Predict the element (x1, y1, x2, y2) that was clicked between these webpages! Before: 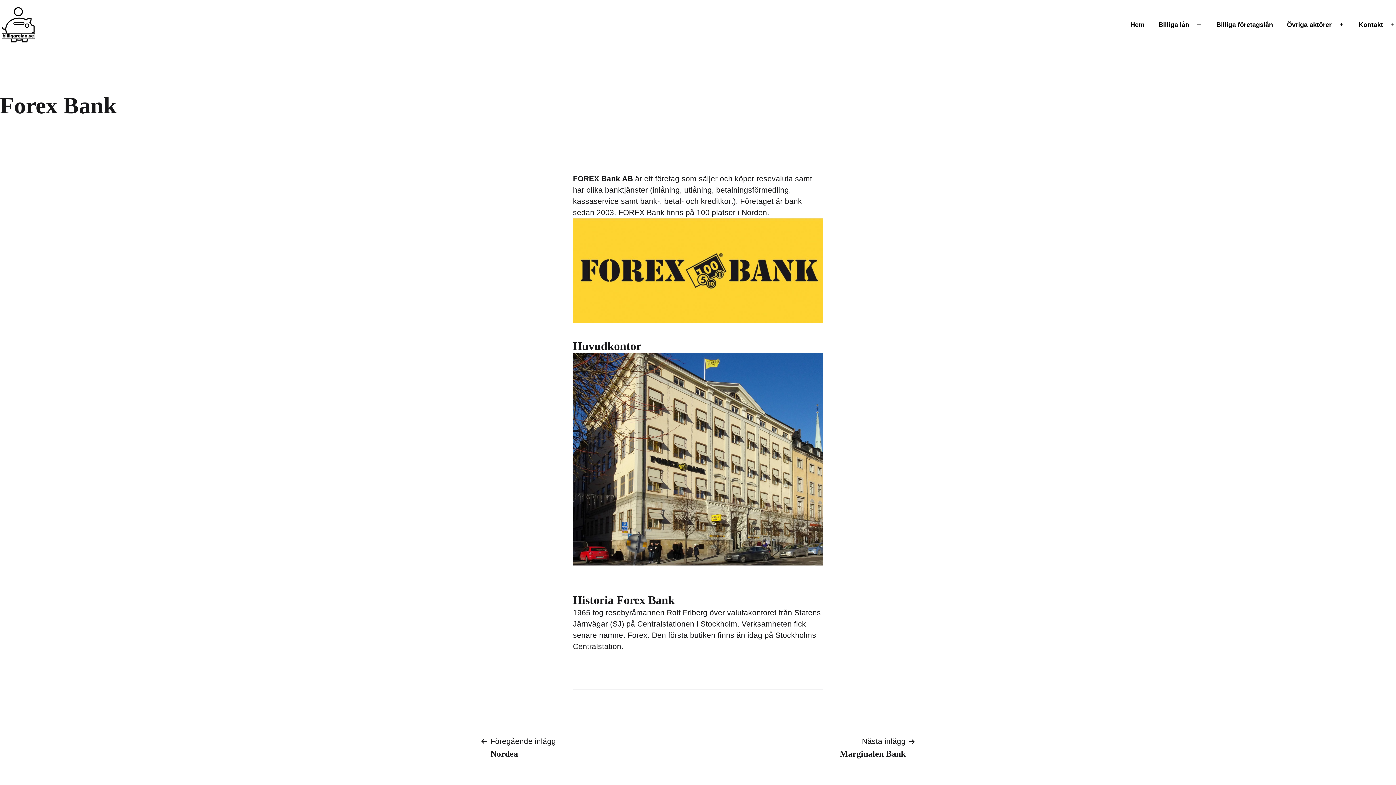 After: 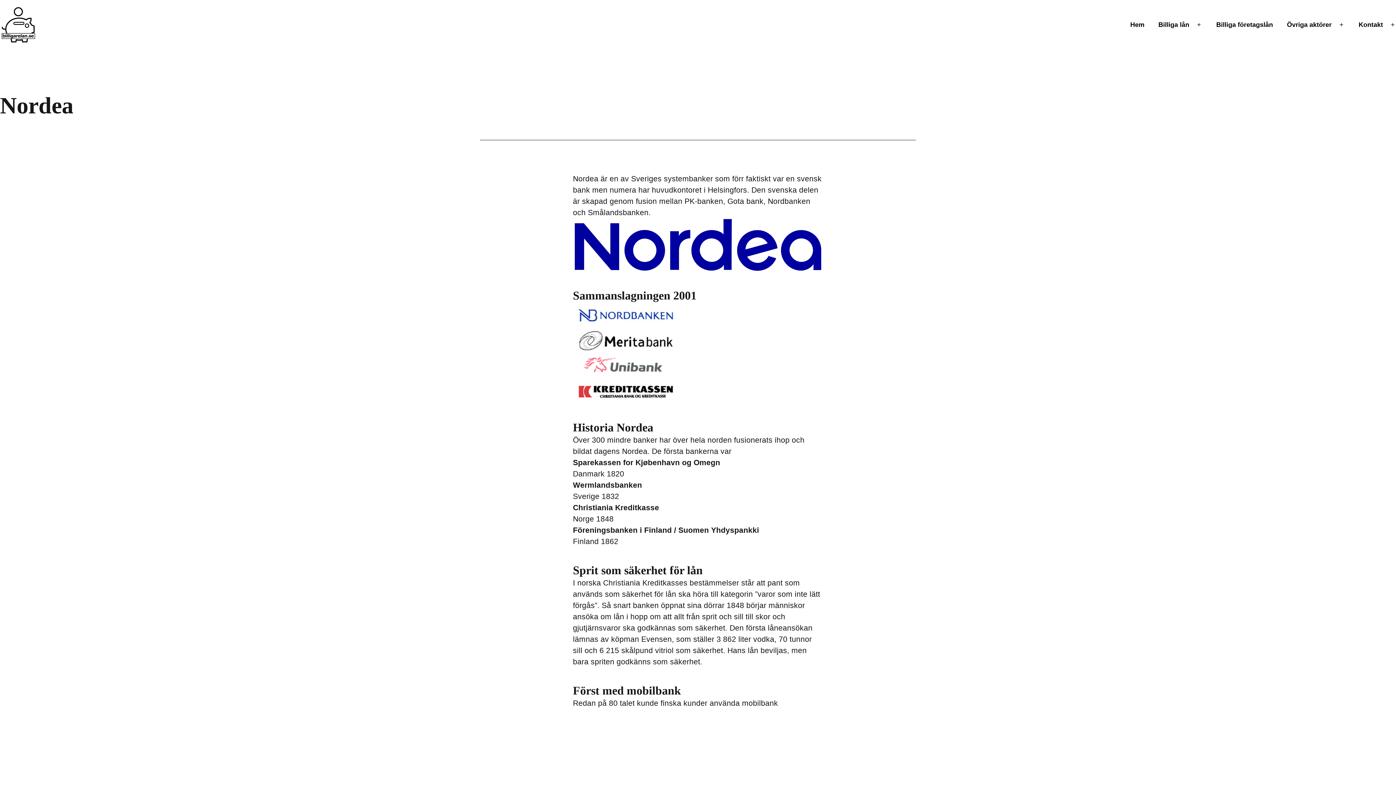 Action: label: Föregående inlägg

Nordea bbox: (480, 736, 556, 759)